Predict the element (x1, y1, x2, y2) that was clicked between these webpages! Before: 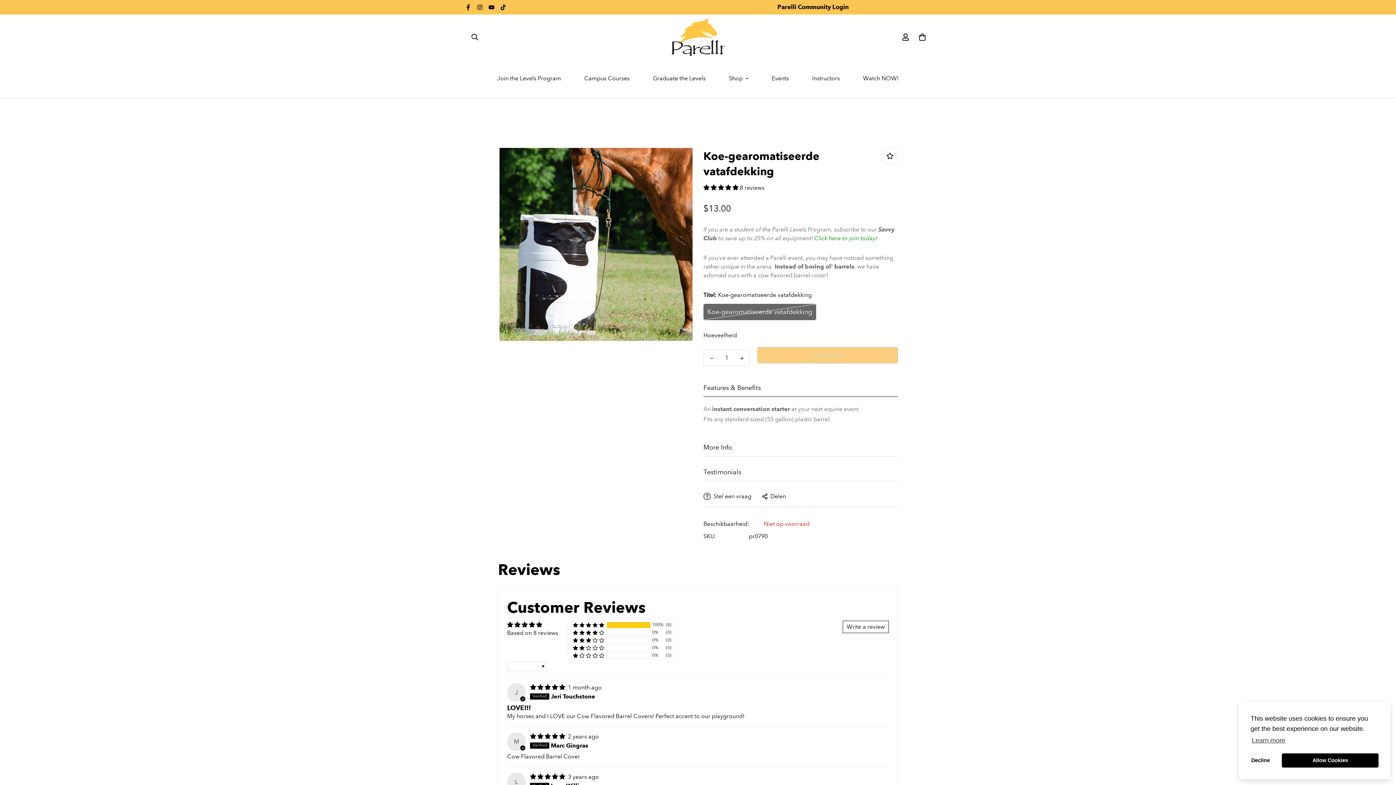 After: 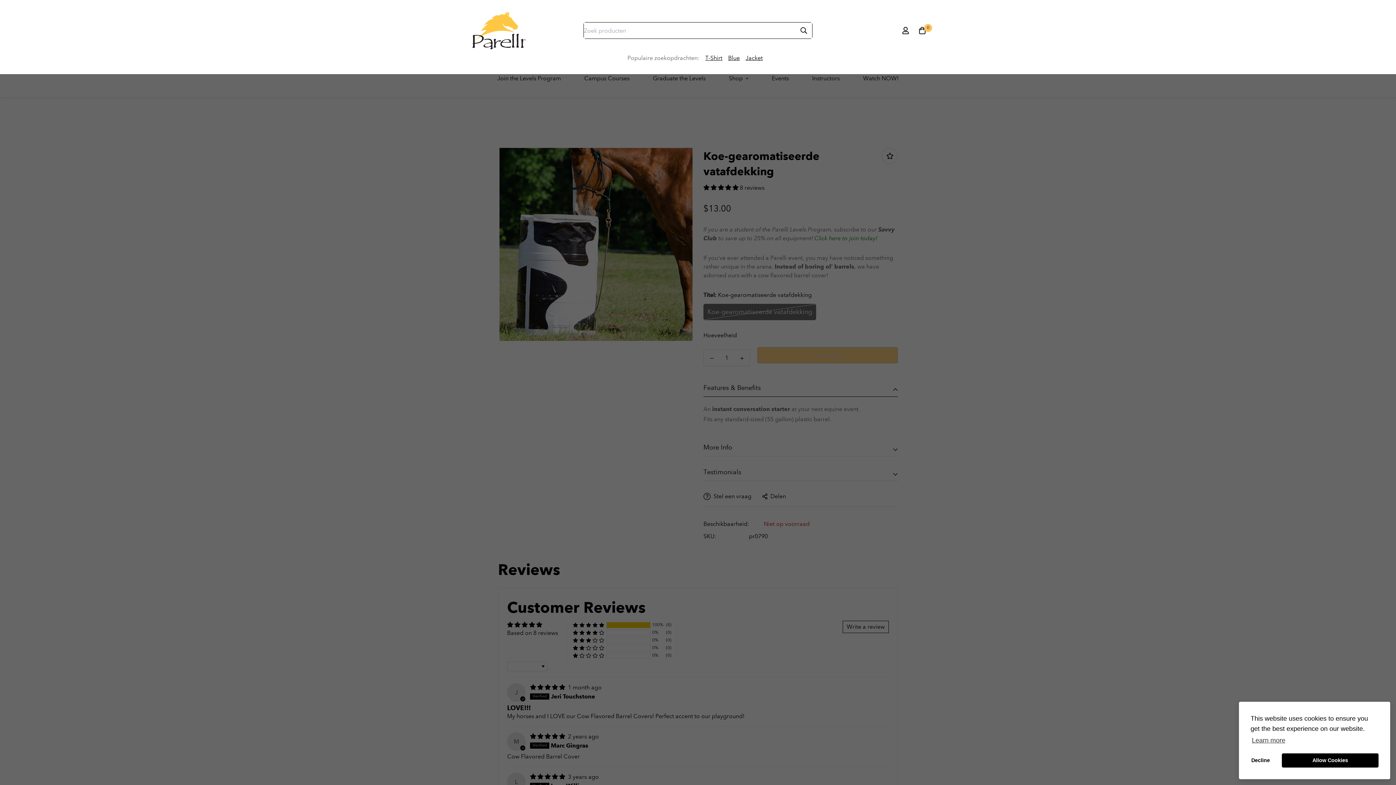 Action: bbox: (465, 29, 484, 45)